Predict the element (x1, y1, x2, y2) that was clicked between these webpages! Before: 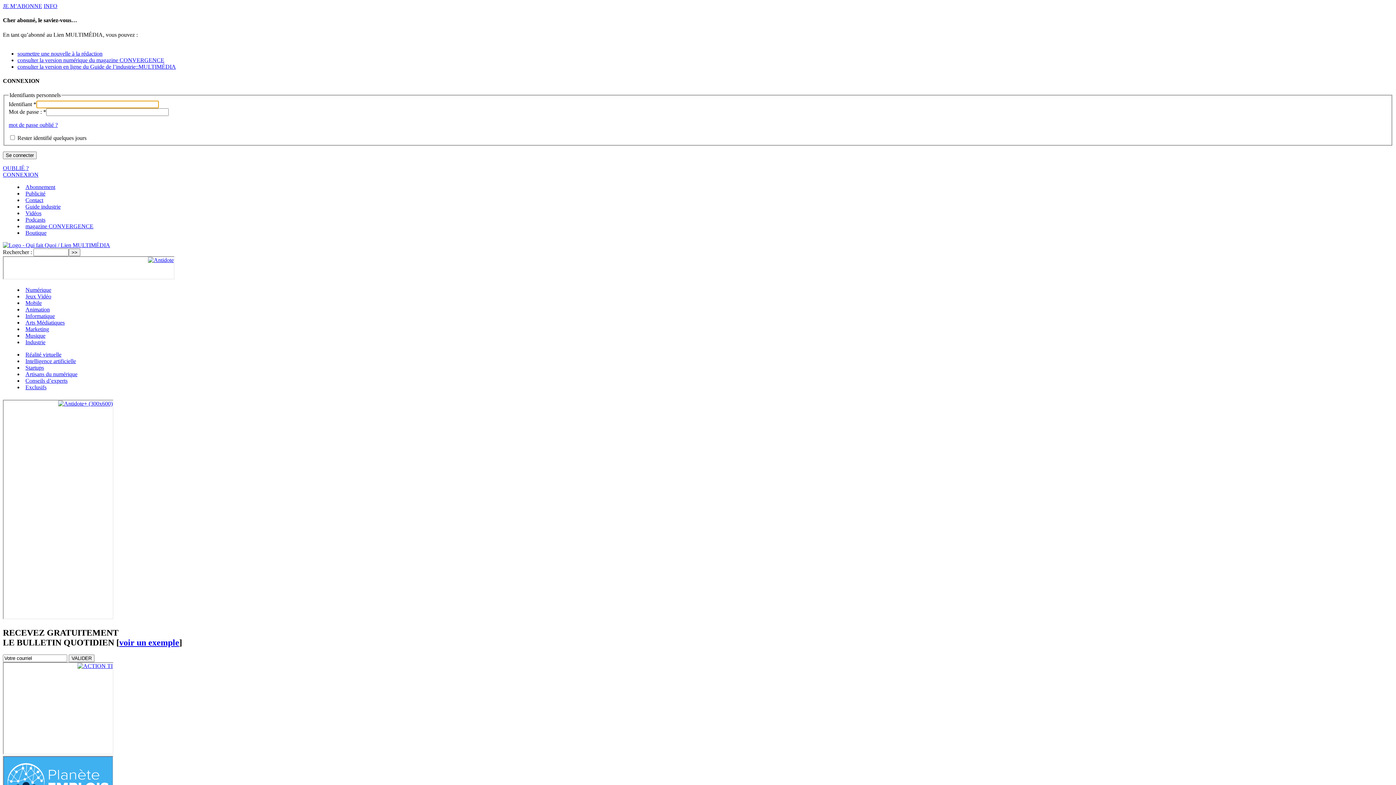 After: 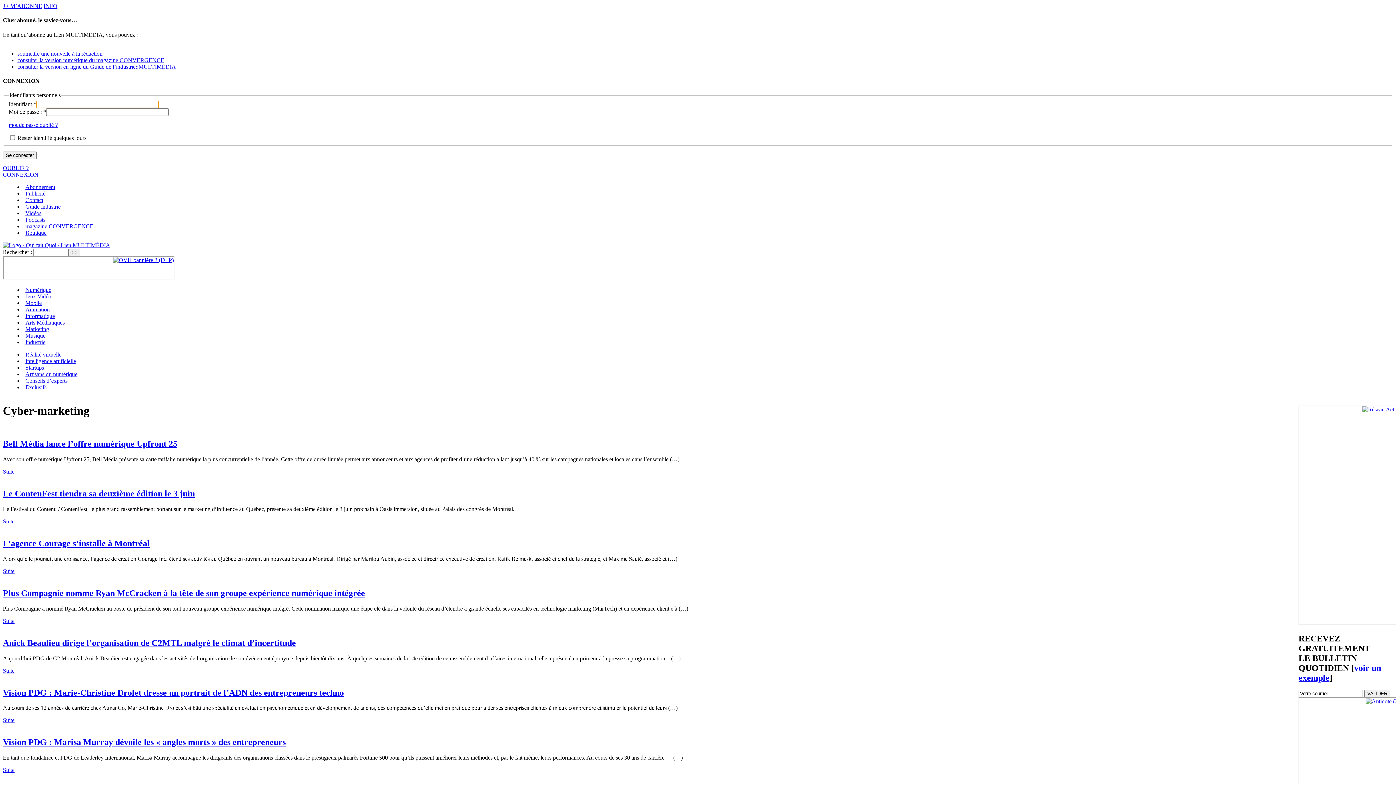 Action: label: Marketing bbox: (25, 326, 49, 332)